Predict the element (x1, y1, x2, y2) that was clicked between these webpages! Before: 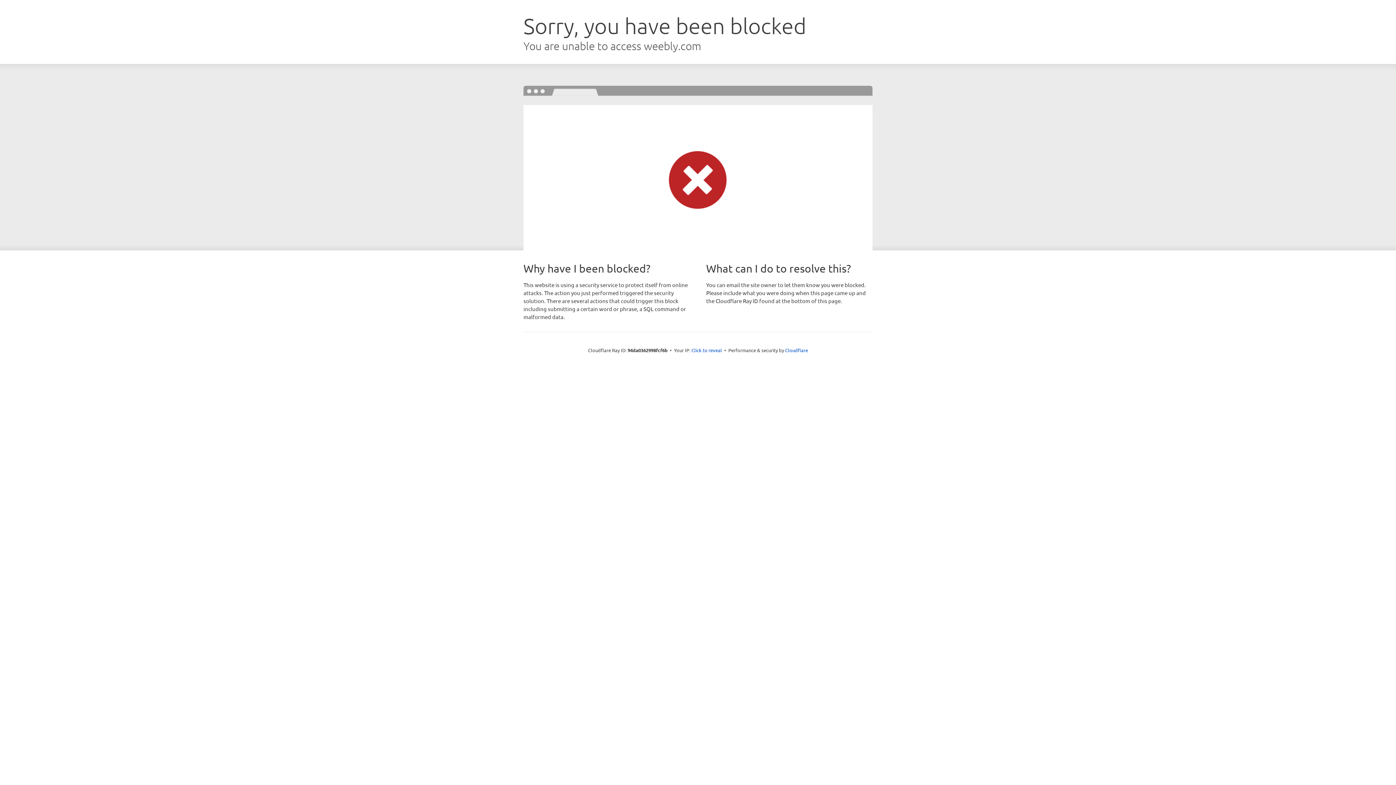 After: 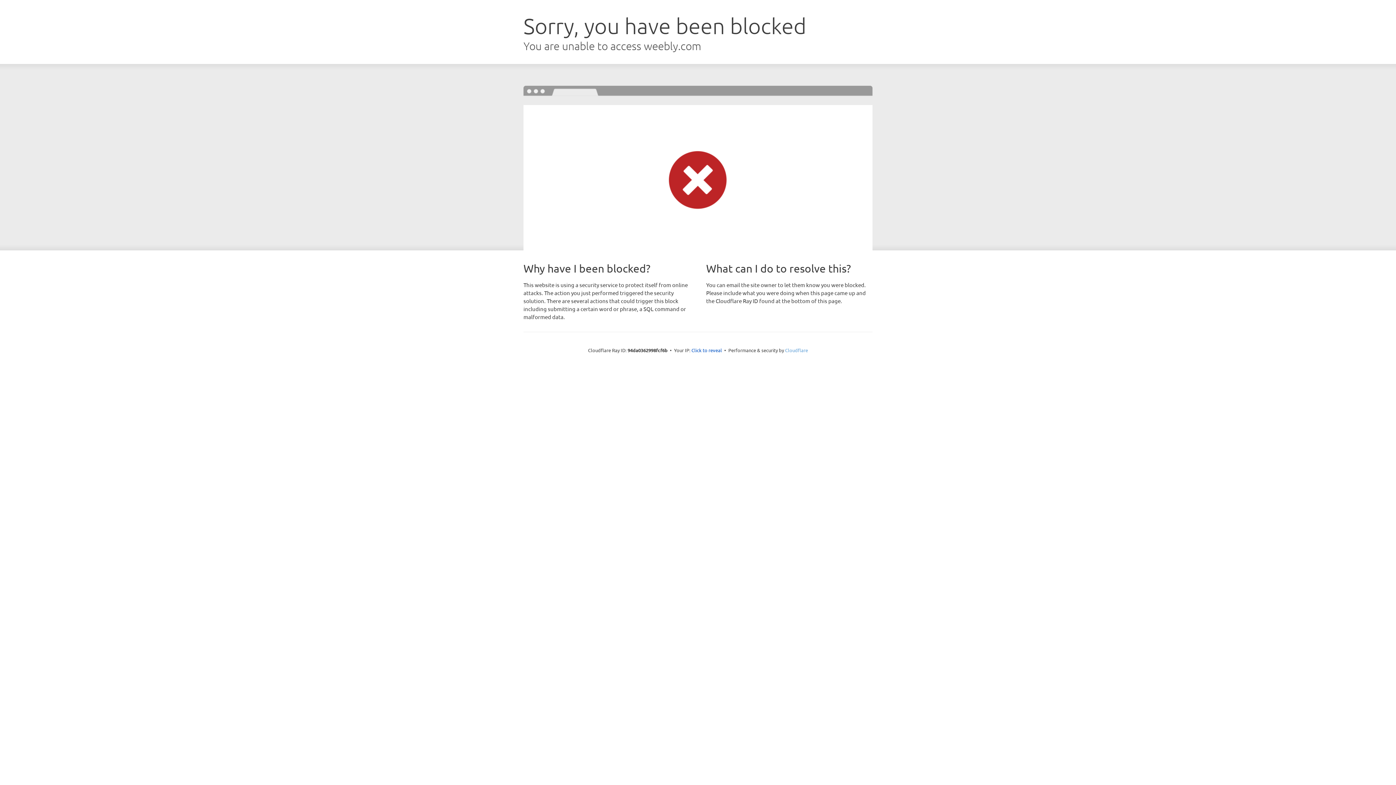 Action: label: Cloudflare bbox: (785, 347, 808, 353)